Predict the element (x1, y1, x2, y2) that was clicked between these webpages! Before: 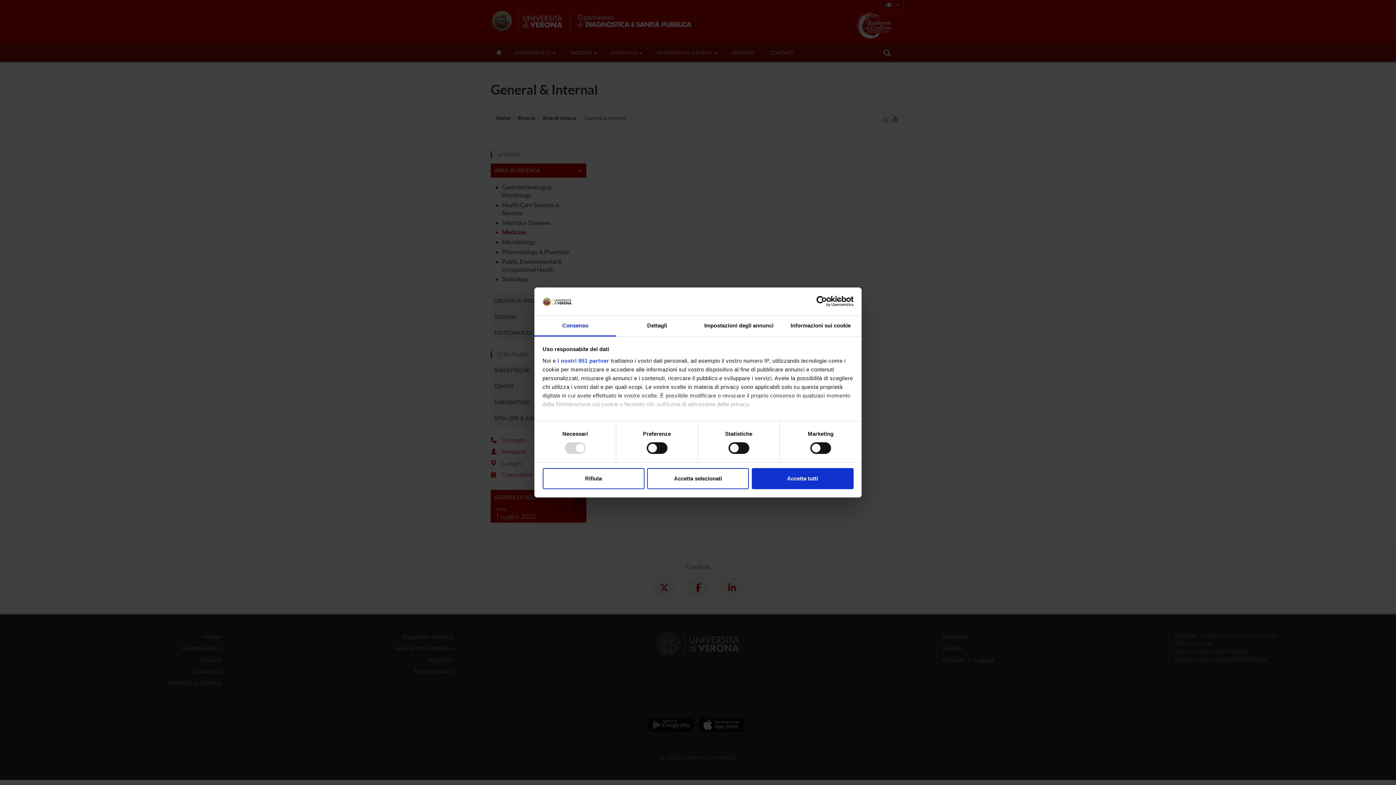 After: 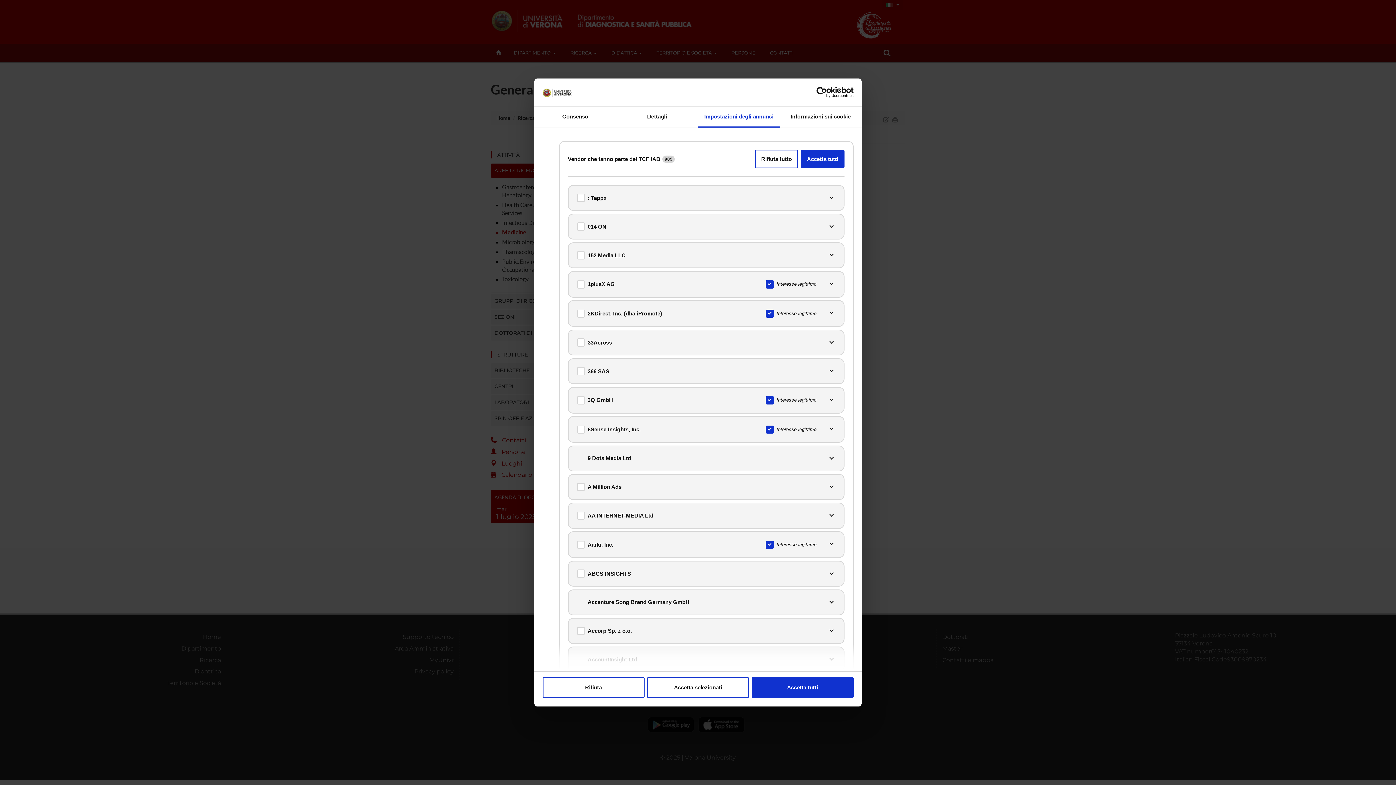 Action: label: i nostri 951 partner bbox: (557, 357, 609, 363)